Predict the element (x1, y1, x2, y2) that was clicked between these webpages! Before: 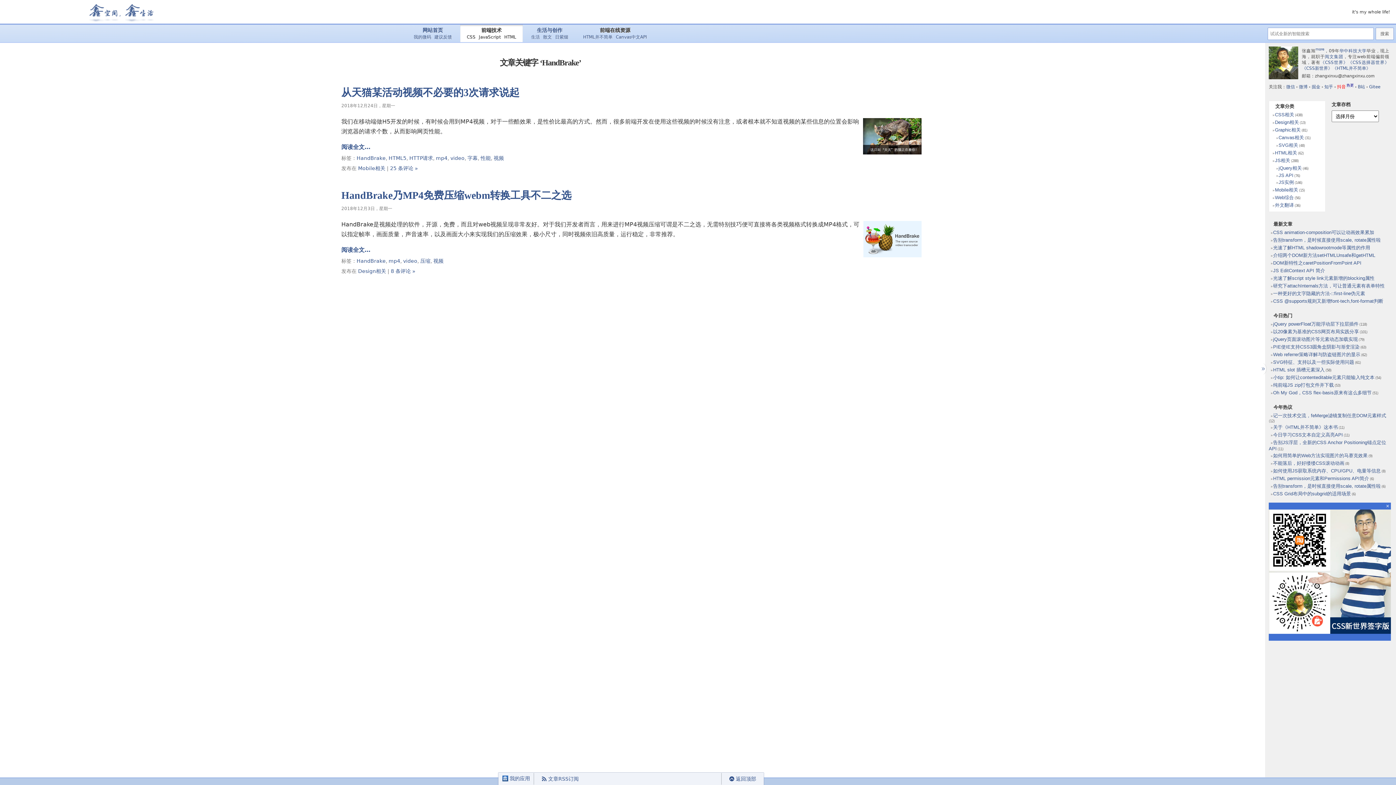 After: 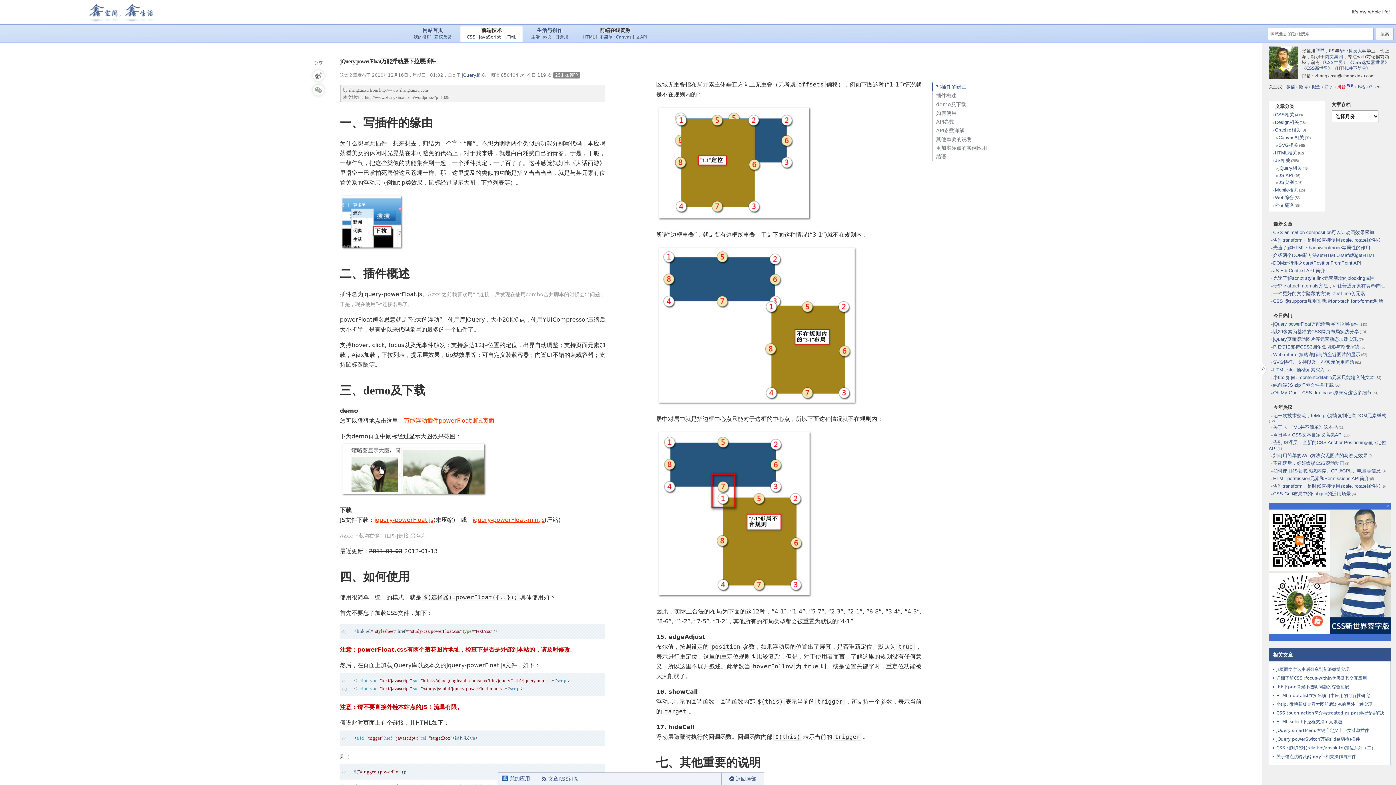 Action: label: jQuery powerFloat万能浮动层下拉层插件 bbox: (1273, 321, 1358, 326)